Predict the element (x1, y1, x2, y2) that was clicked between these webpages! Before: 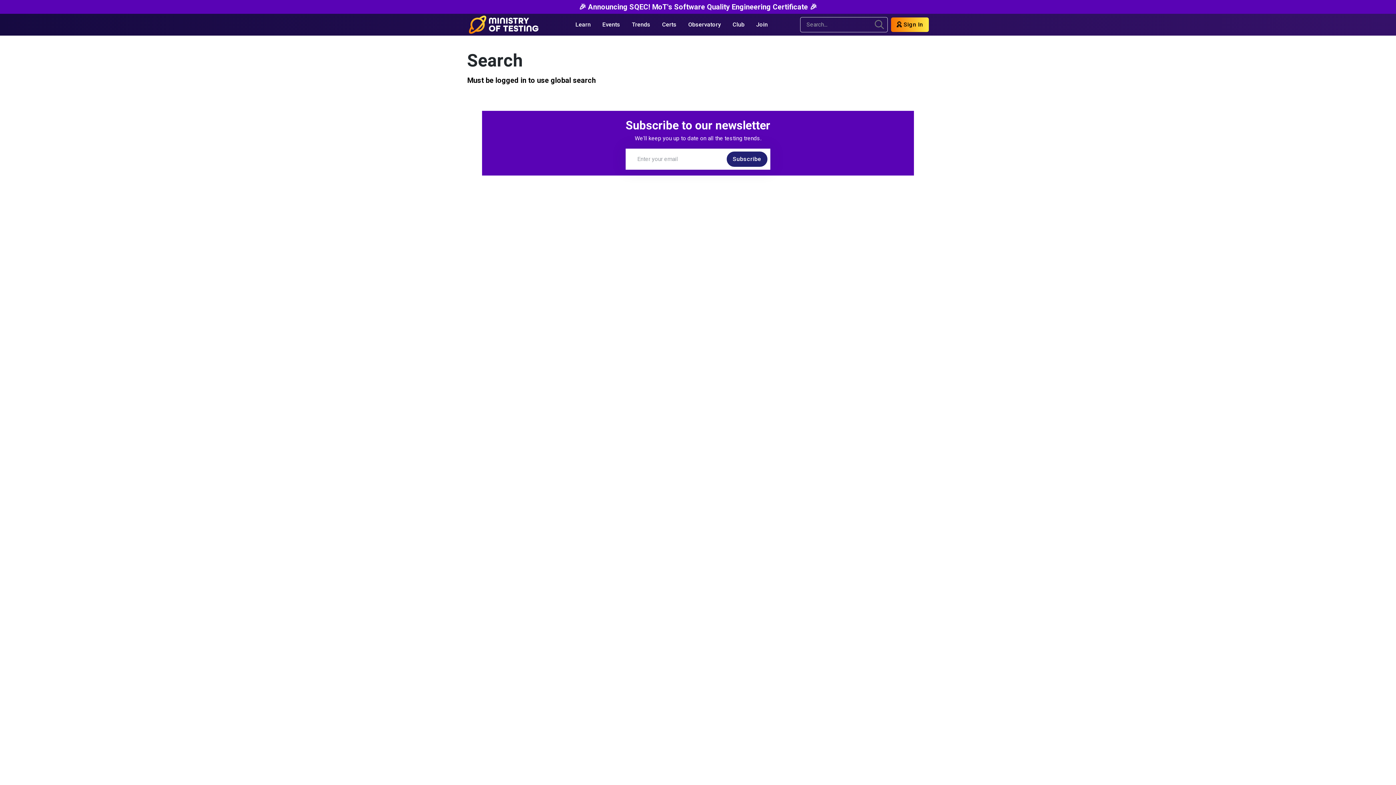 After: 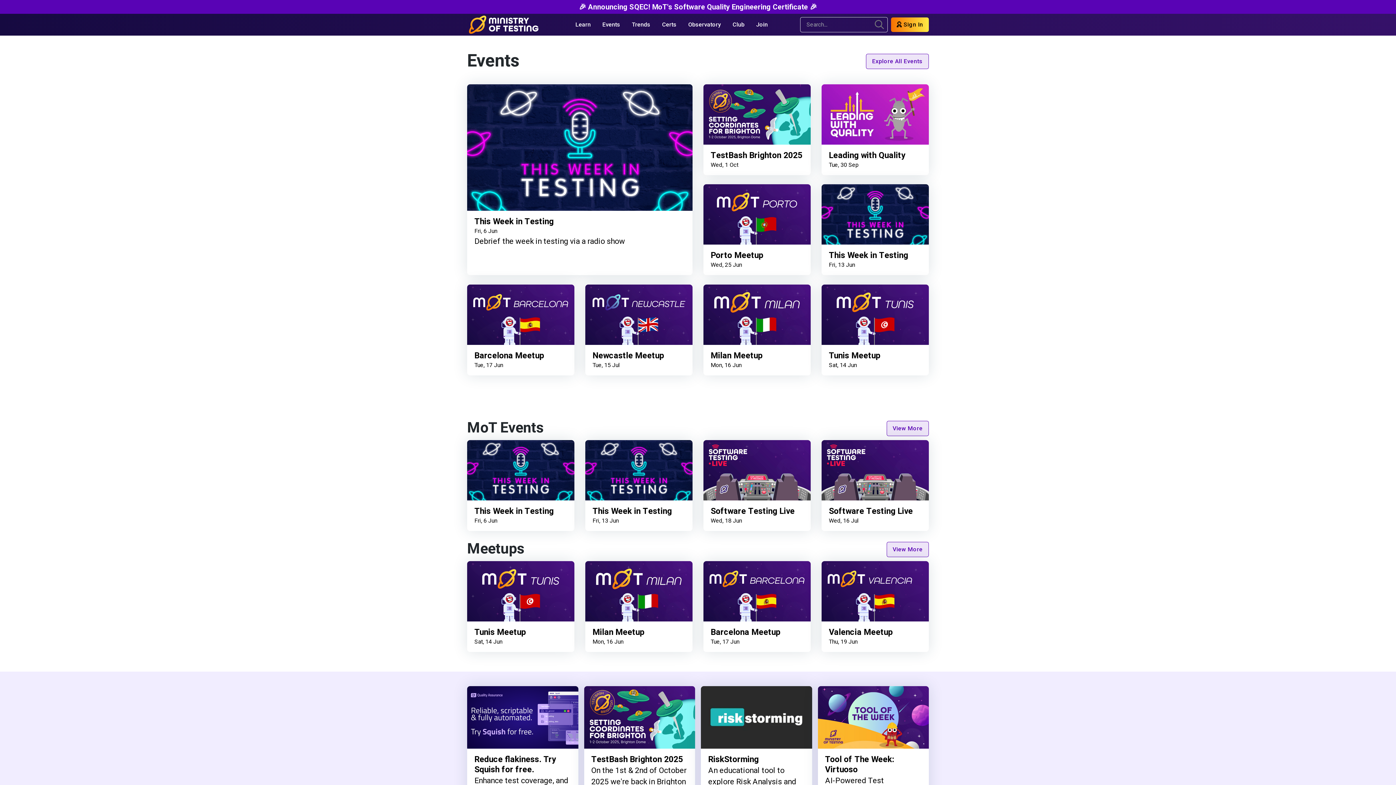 Action: bbox: (596, 16, 626, 33) label: Events